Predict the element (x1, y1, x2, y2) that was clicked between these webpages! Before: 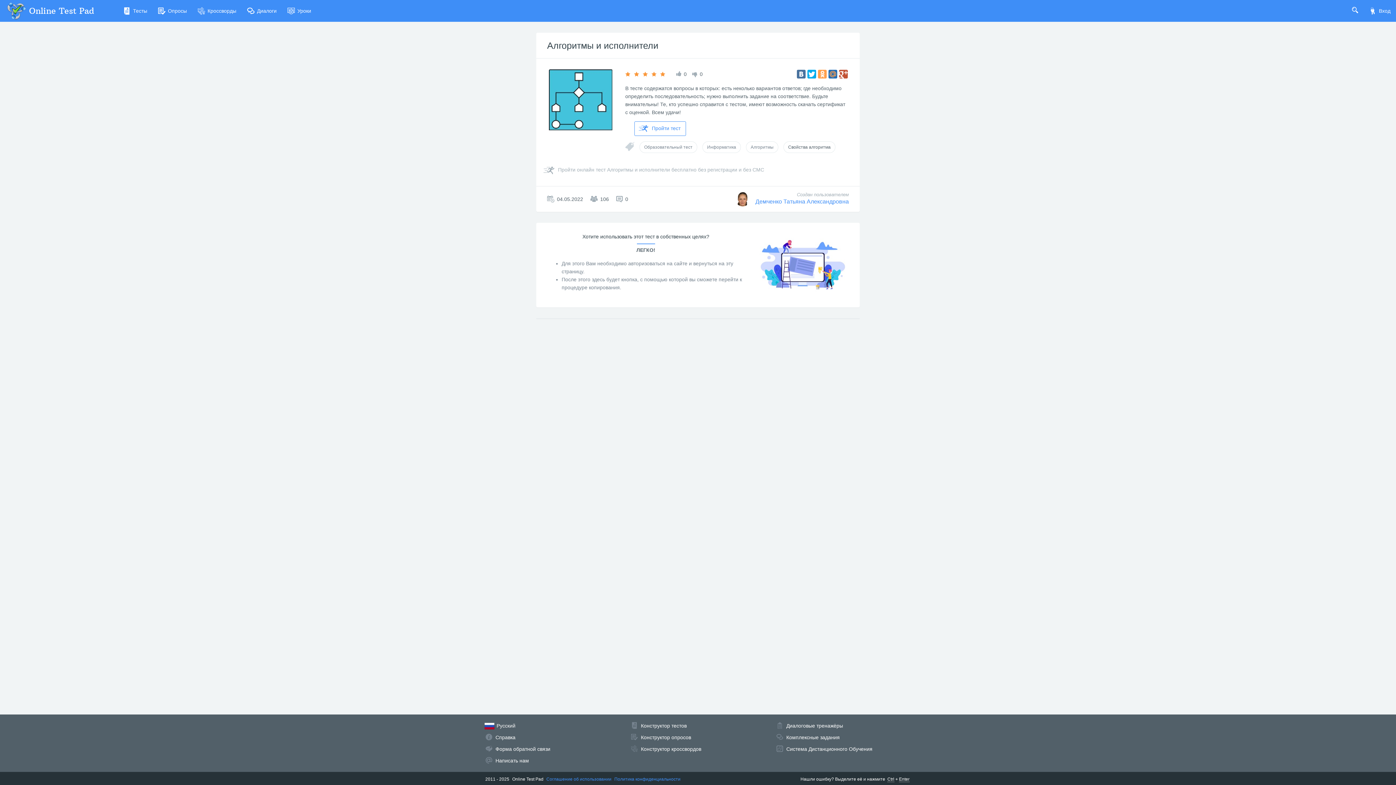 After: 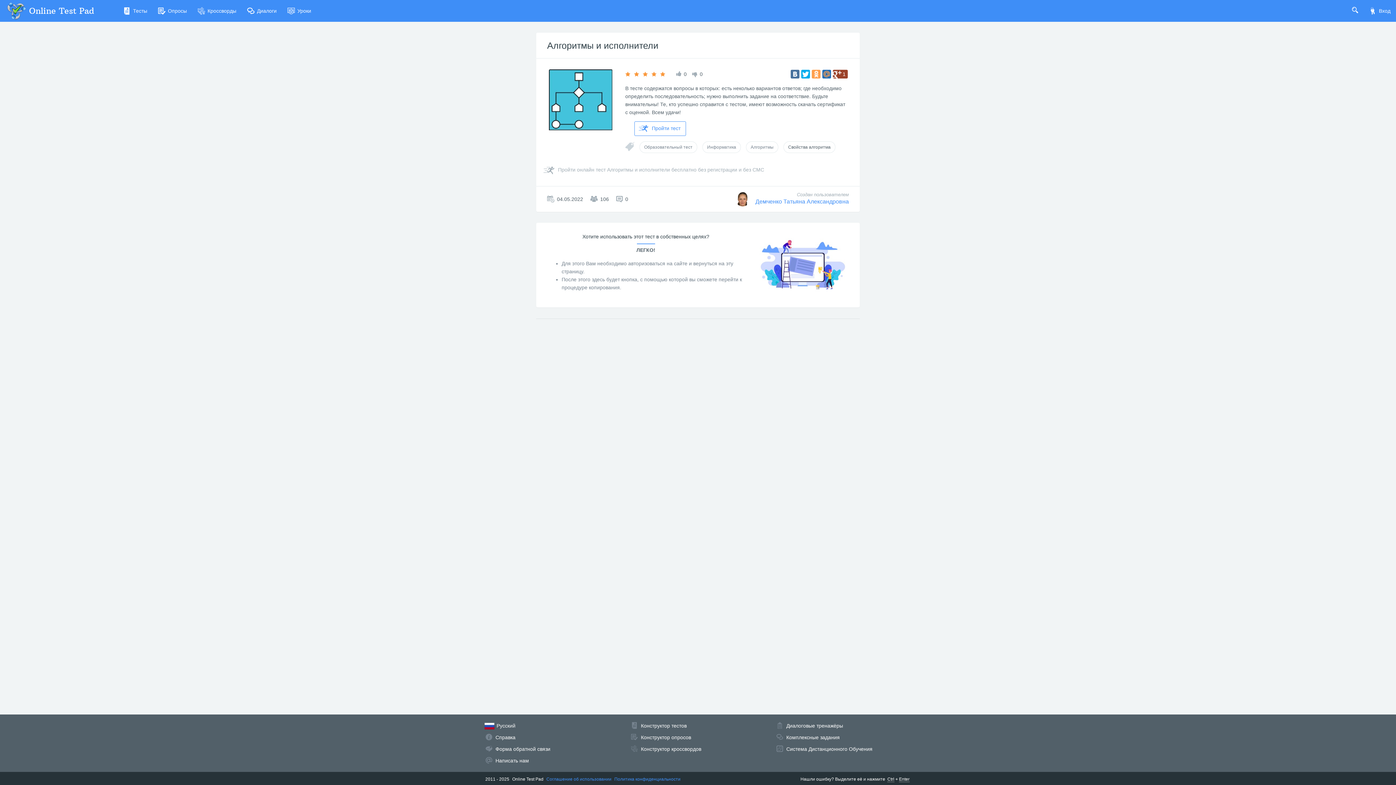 Action: bbox: (839, 69, 848, 78)